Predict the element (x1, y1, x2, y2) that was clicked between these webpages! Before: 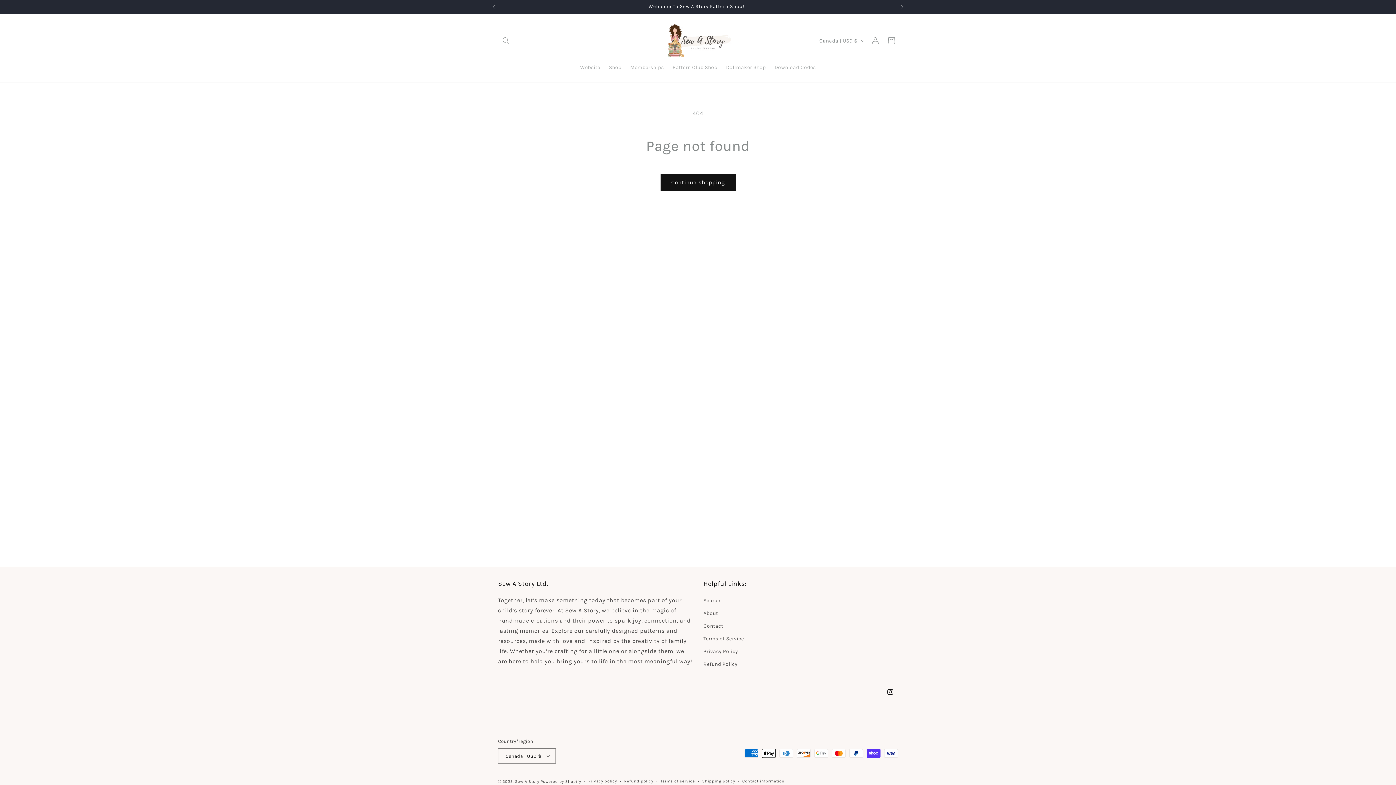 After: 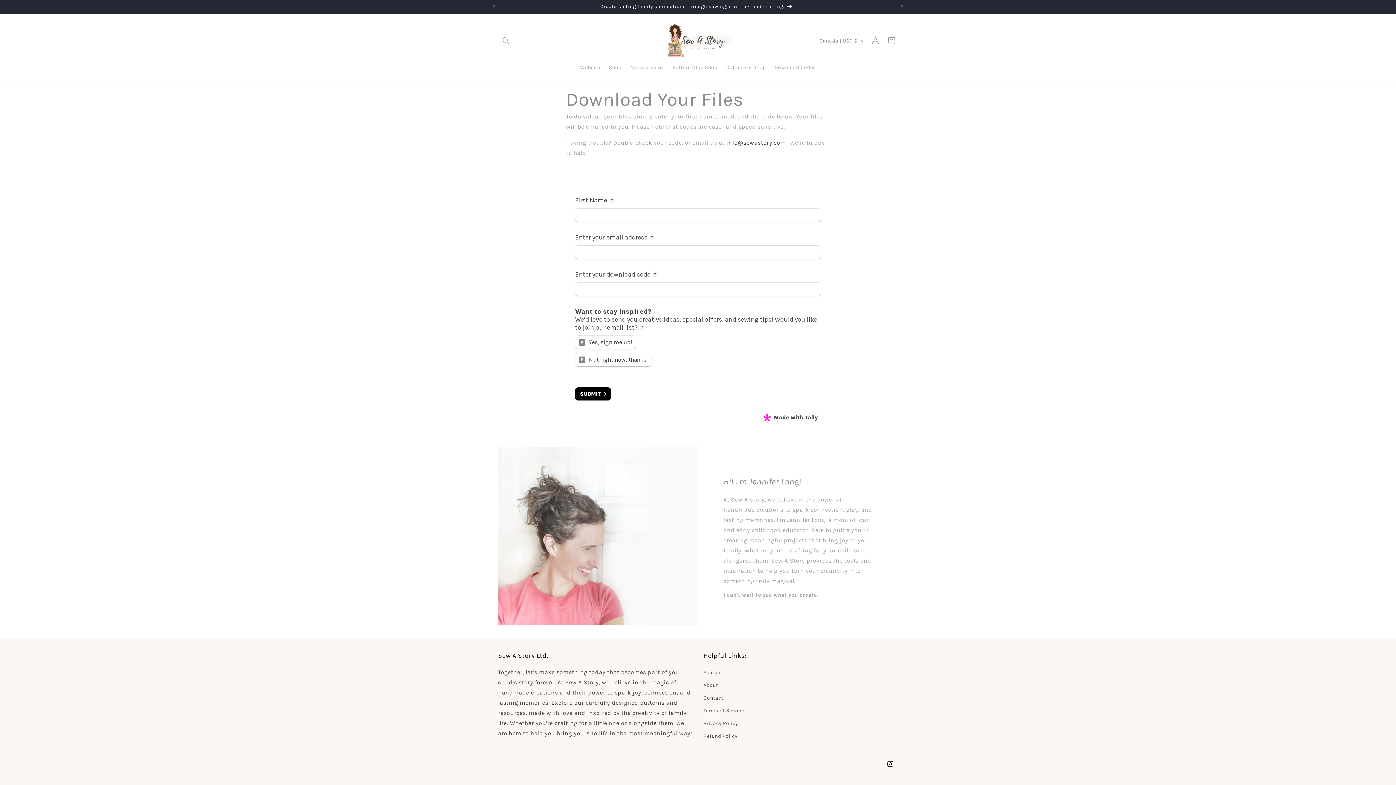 Action: bbox: (770, 60, 820, 75) label: Download Codes